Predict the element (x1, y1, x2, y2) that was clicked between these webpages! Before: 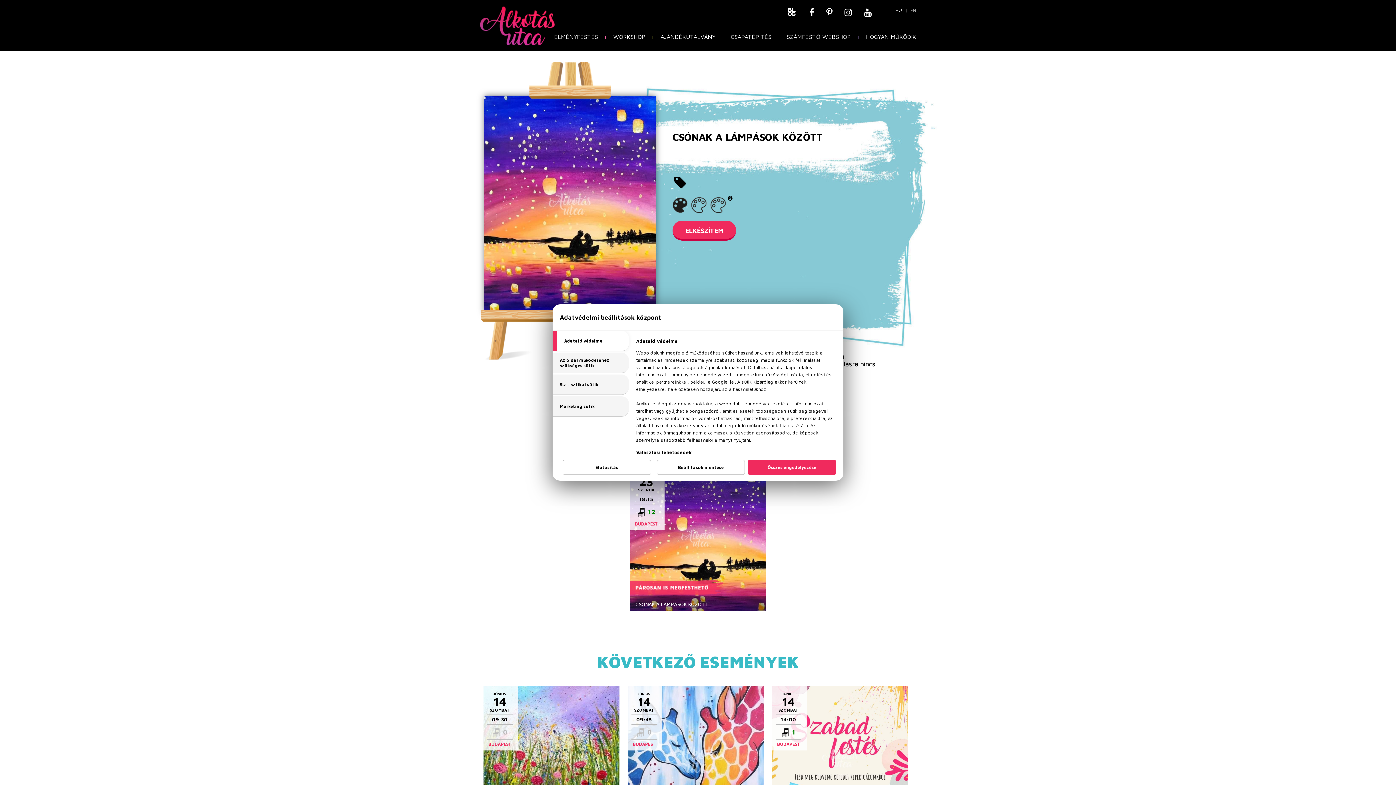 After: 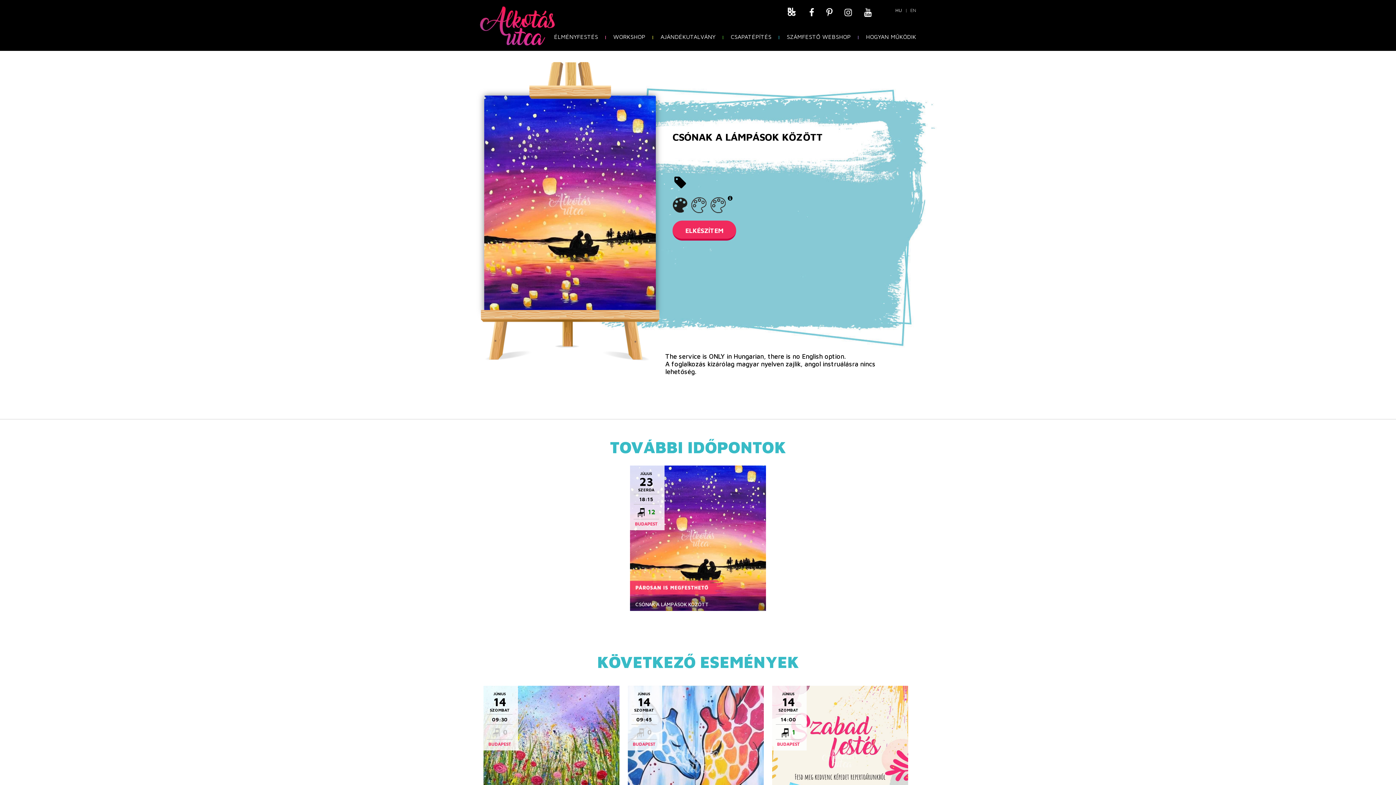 Action: bbox: (562, 460, 651, 475) label: Elutasítás